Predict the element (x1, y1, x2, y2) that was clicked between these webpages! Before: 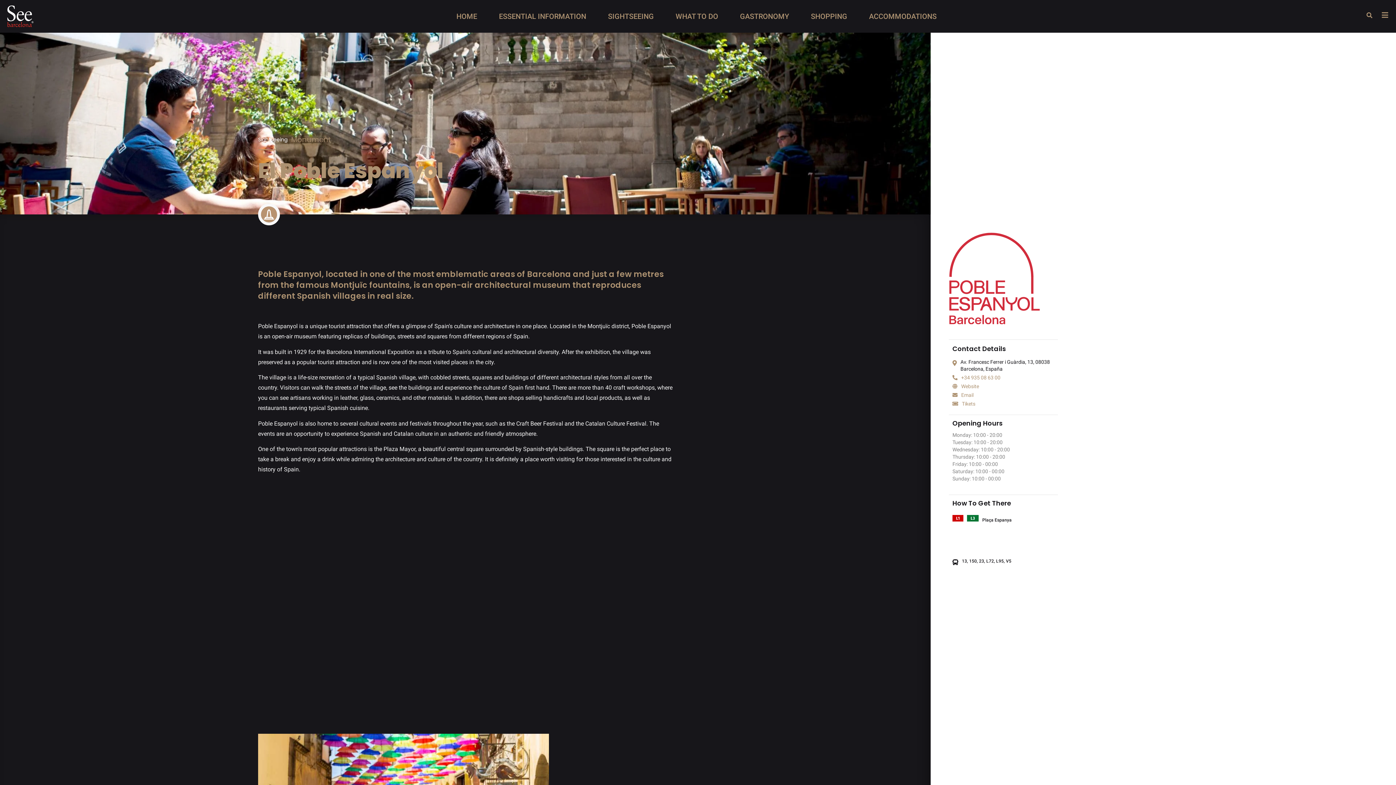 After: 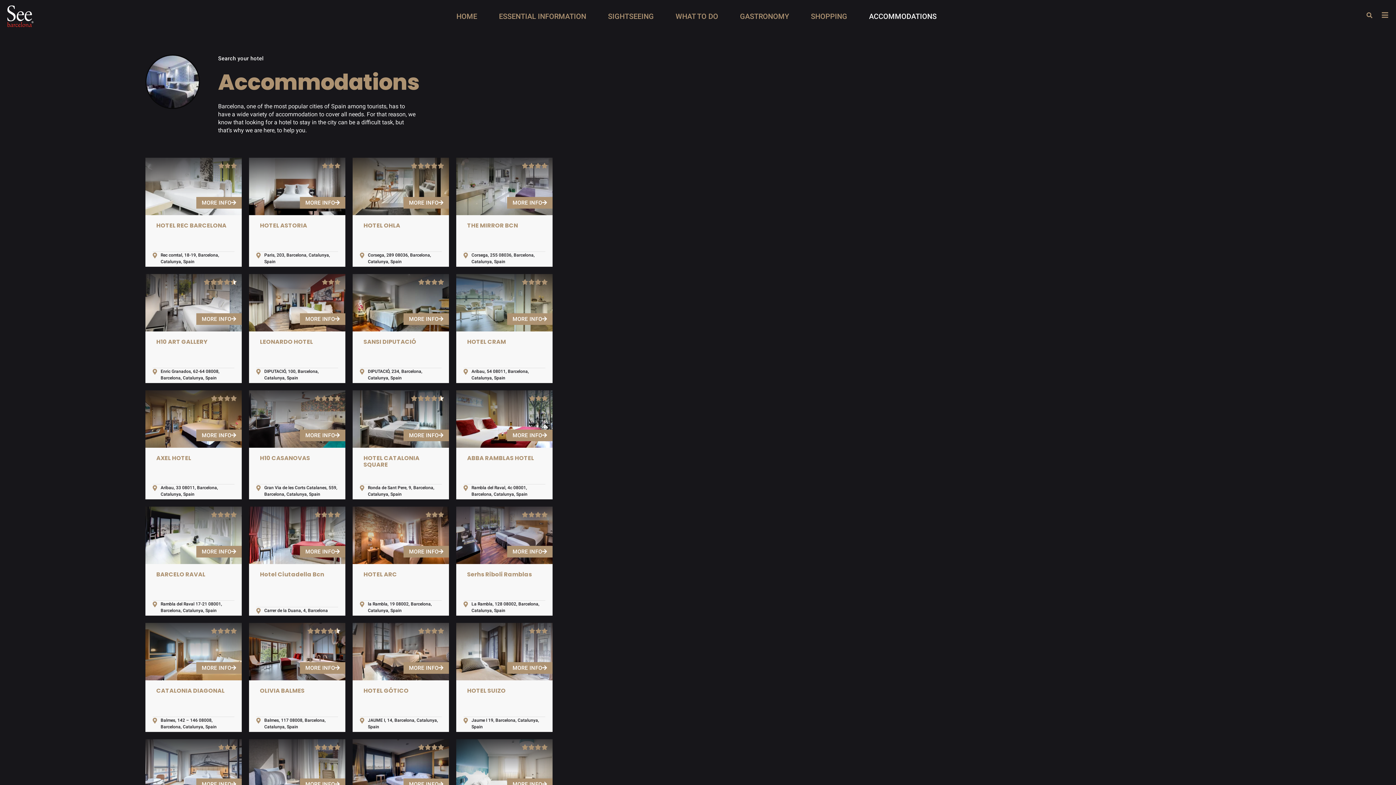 Action: label: ACCOMMODATIONS bbox: (869, 10, 936, 21)